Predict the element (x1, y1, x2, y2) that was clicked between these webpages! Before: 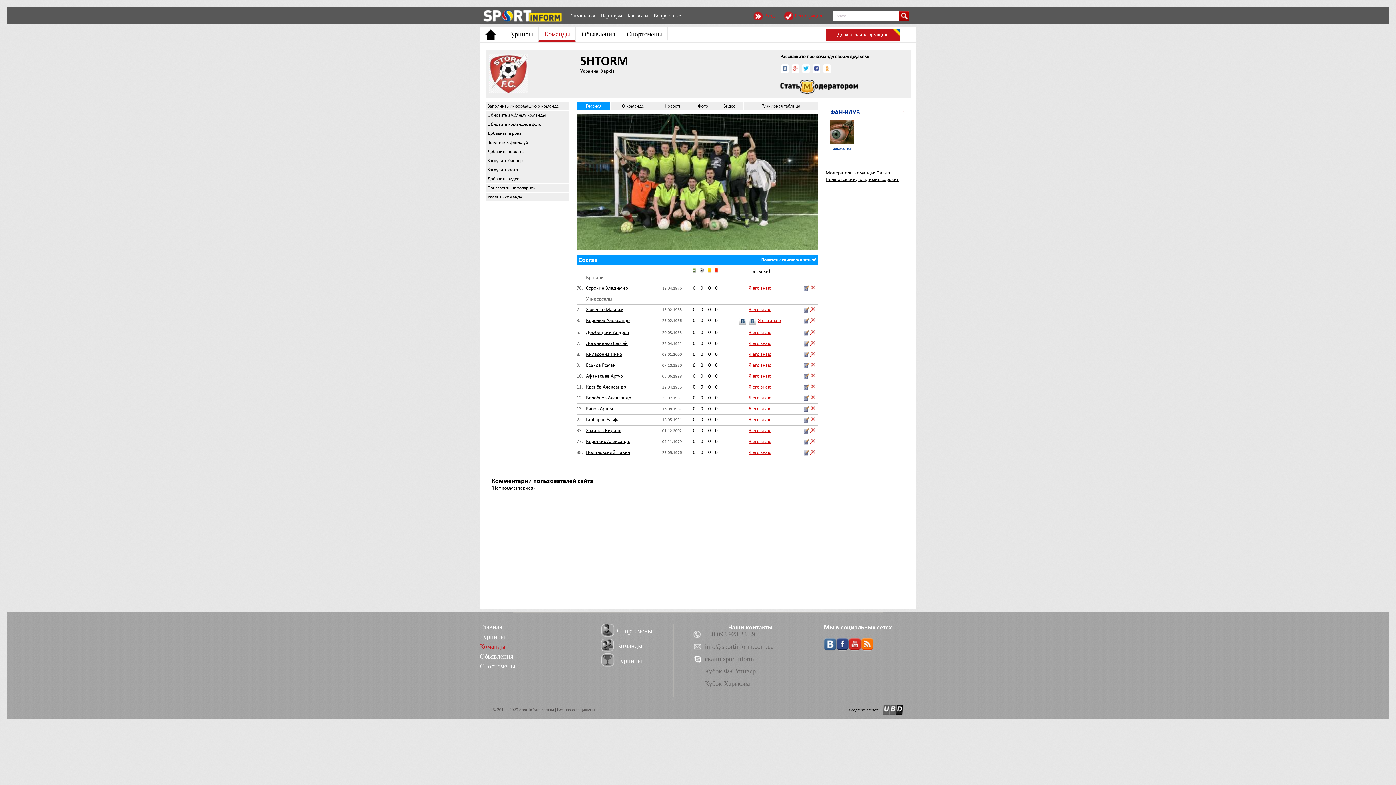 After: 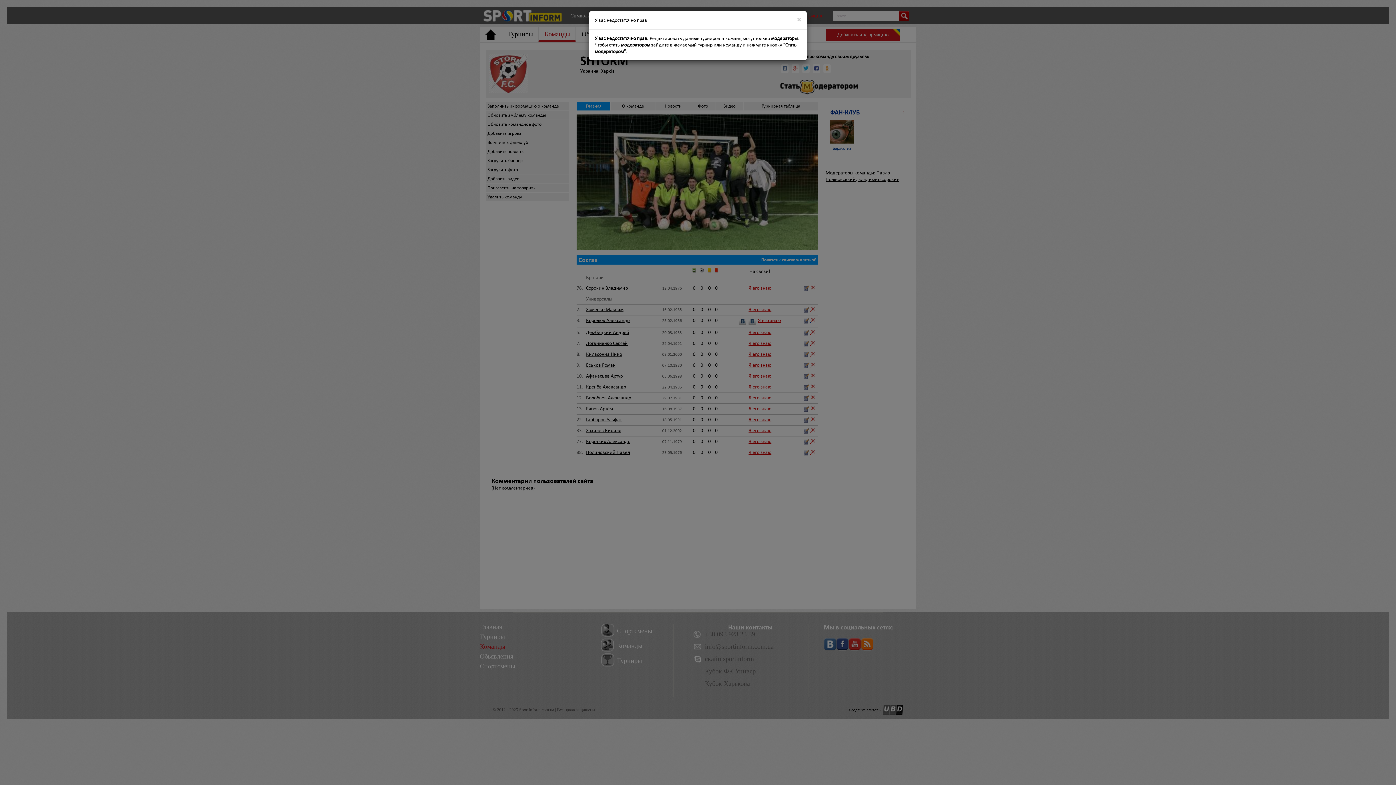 Action: label:   bbox: (803, 317, 810, 323)